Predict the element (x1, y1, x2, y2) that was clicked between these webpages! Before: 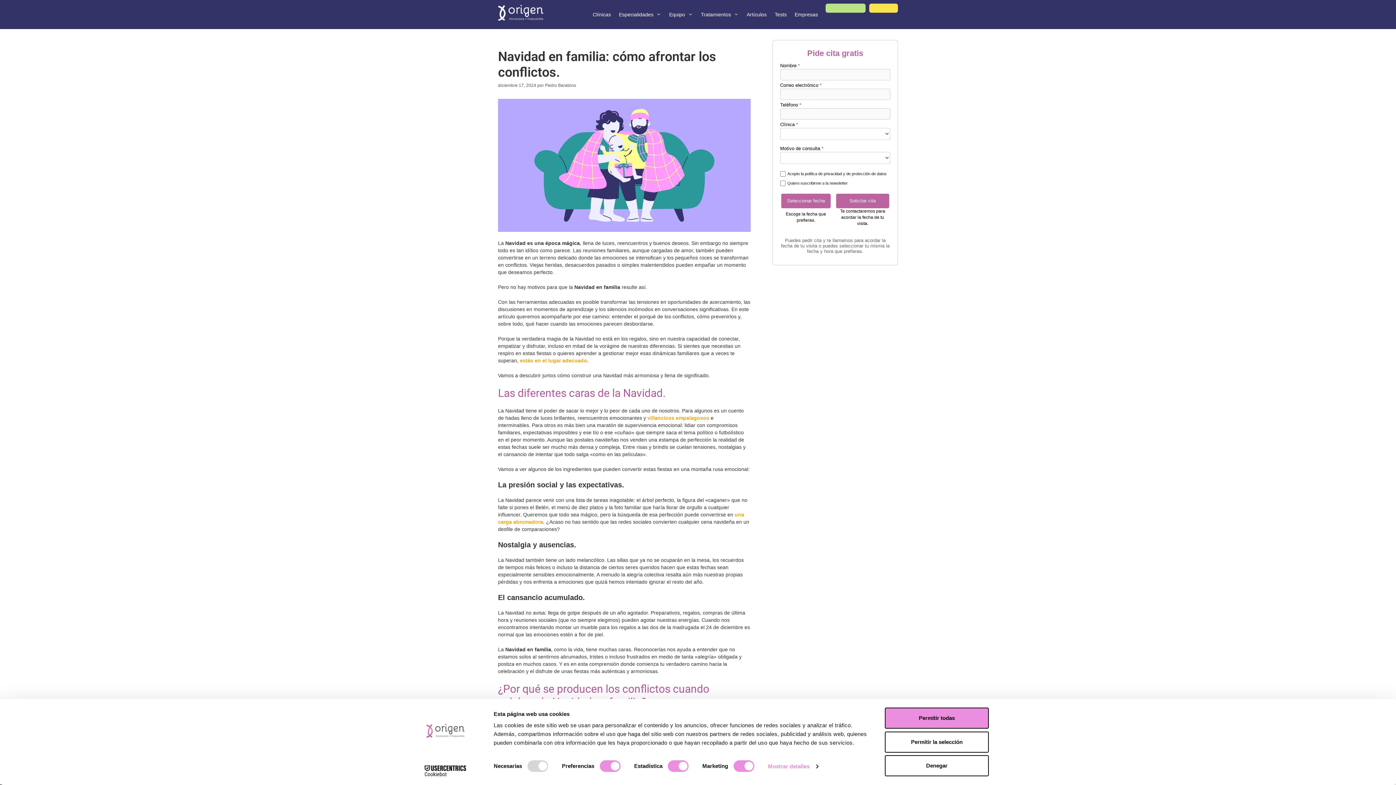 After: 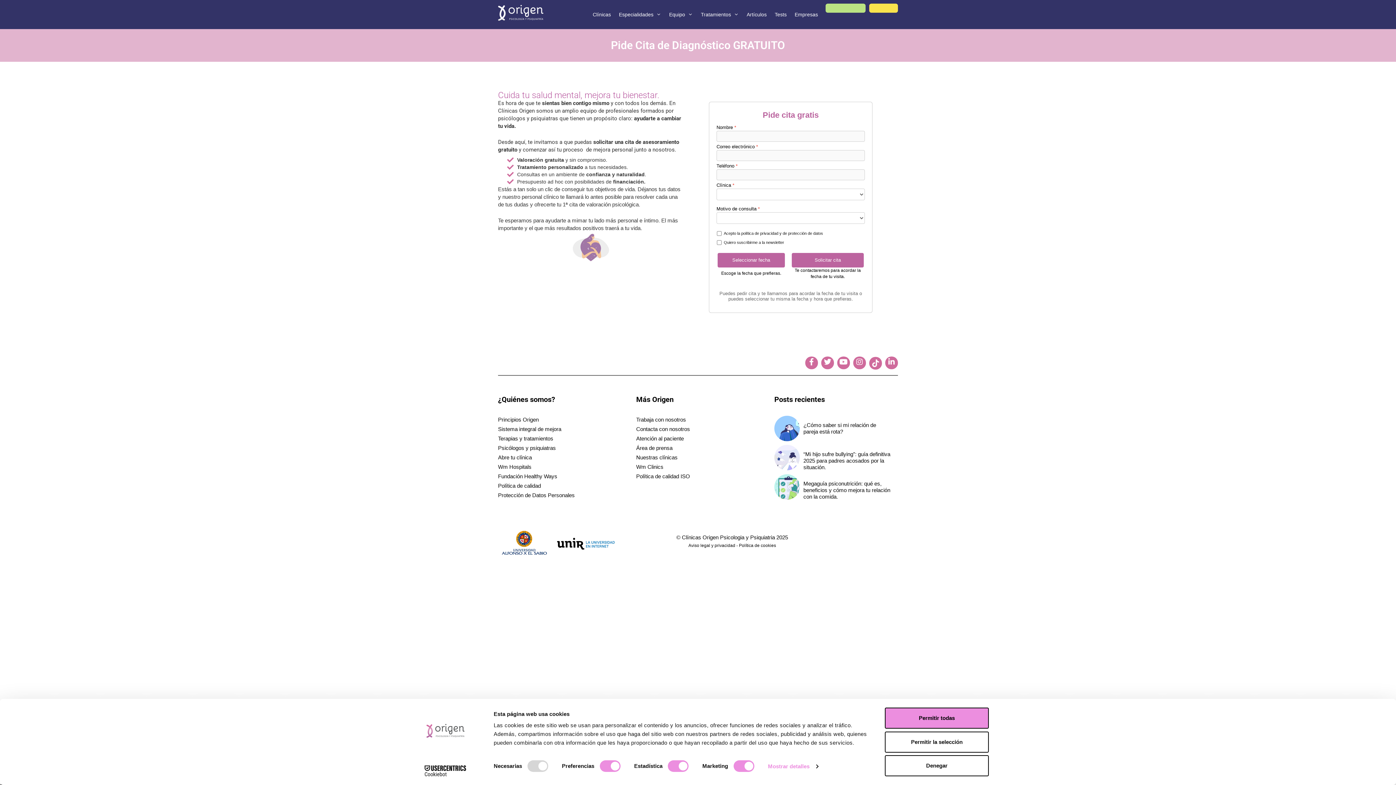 Action: label: Pide cita bbox: (869, 3, 898, 12)